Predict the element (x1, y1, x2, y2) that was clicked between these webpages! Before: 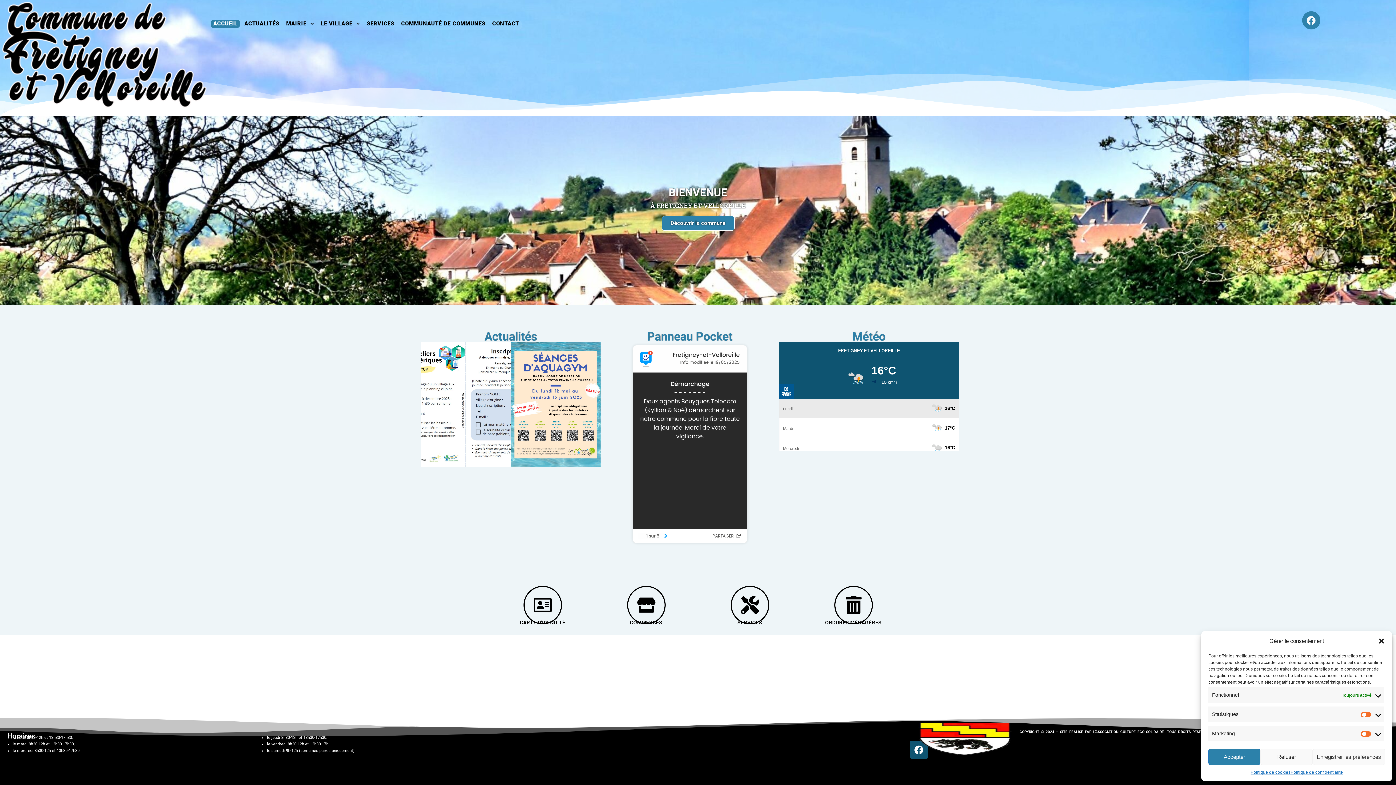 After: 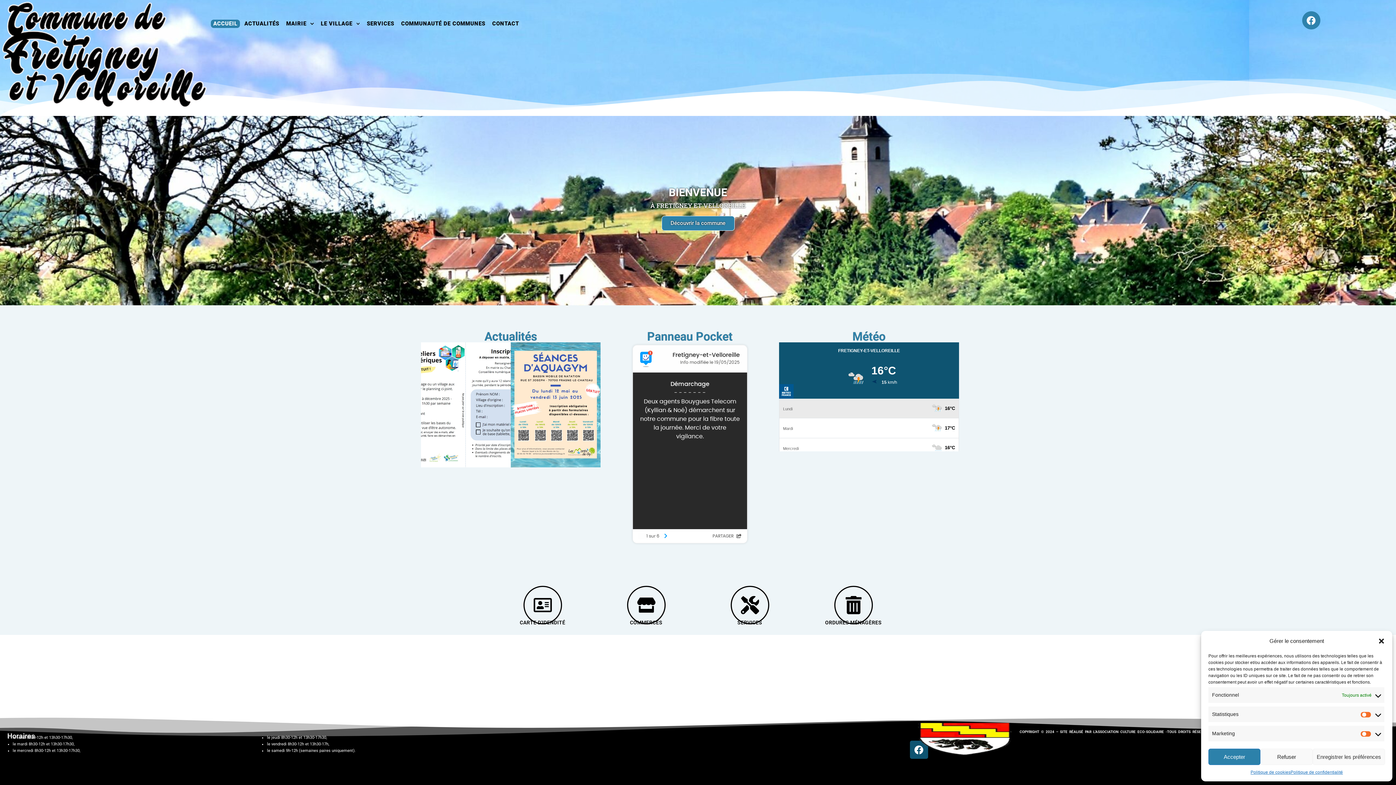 Action: bbox: (210, 19, 240, 28) label: ACCUEIL